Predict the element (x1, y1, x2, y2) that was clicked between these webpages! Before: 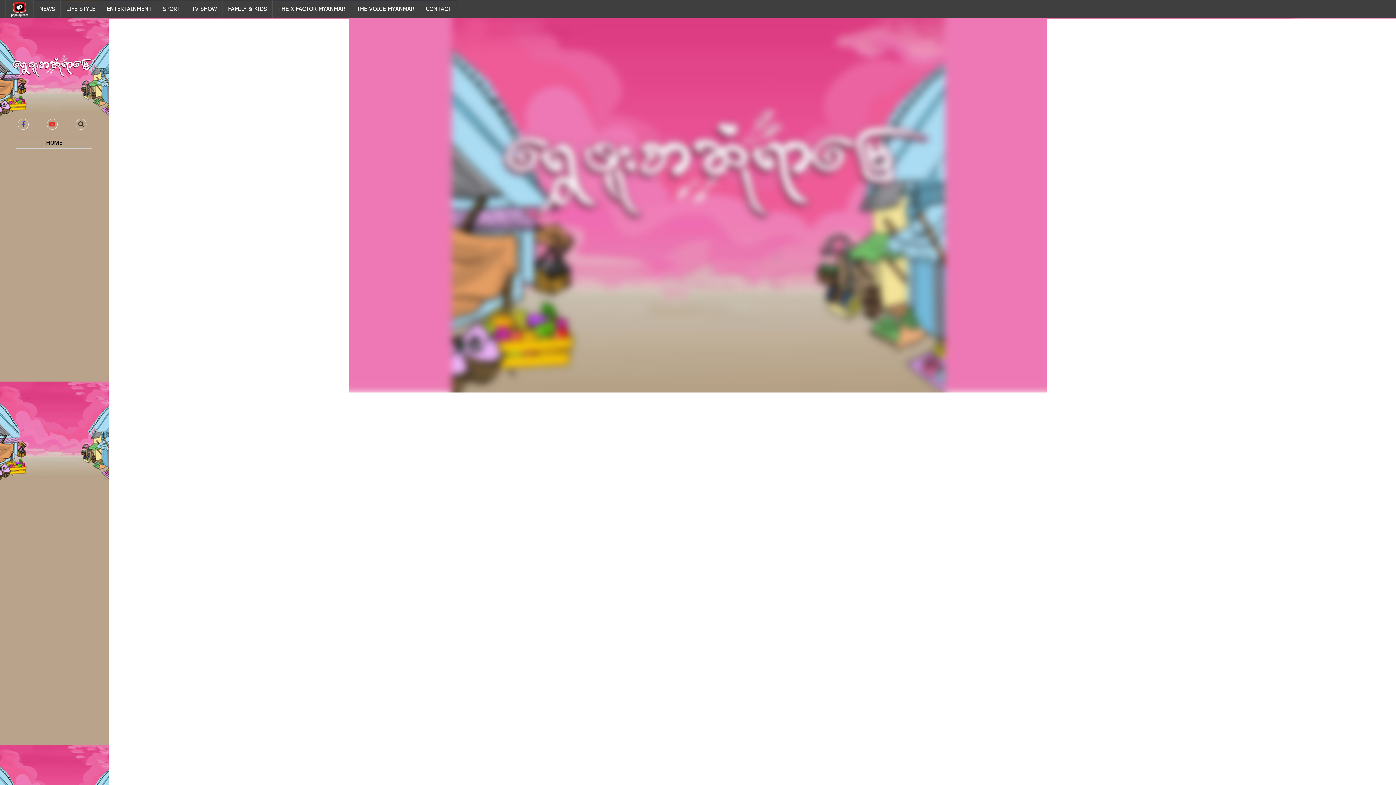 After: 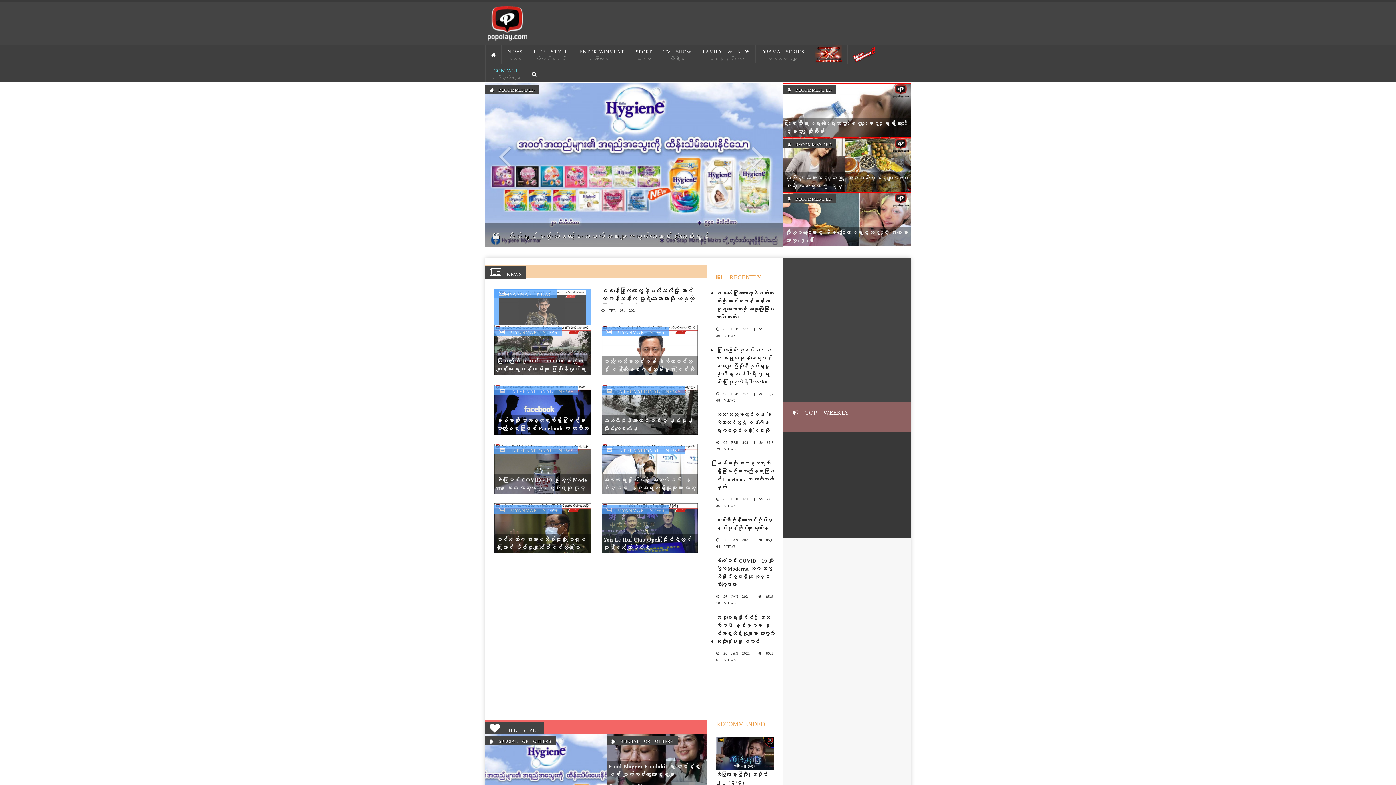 Action: bbox: (60, 0, 100, 18) label: LIFE STYLE